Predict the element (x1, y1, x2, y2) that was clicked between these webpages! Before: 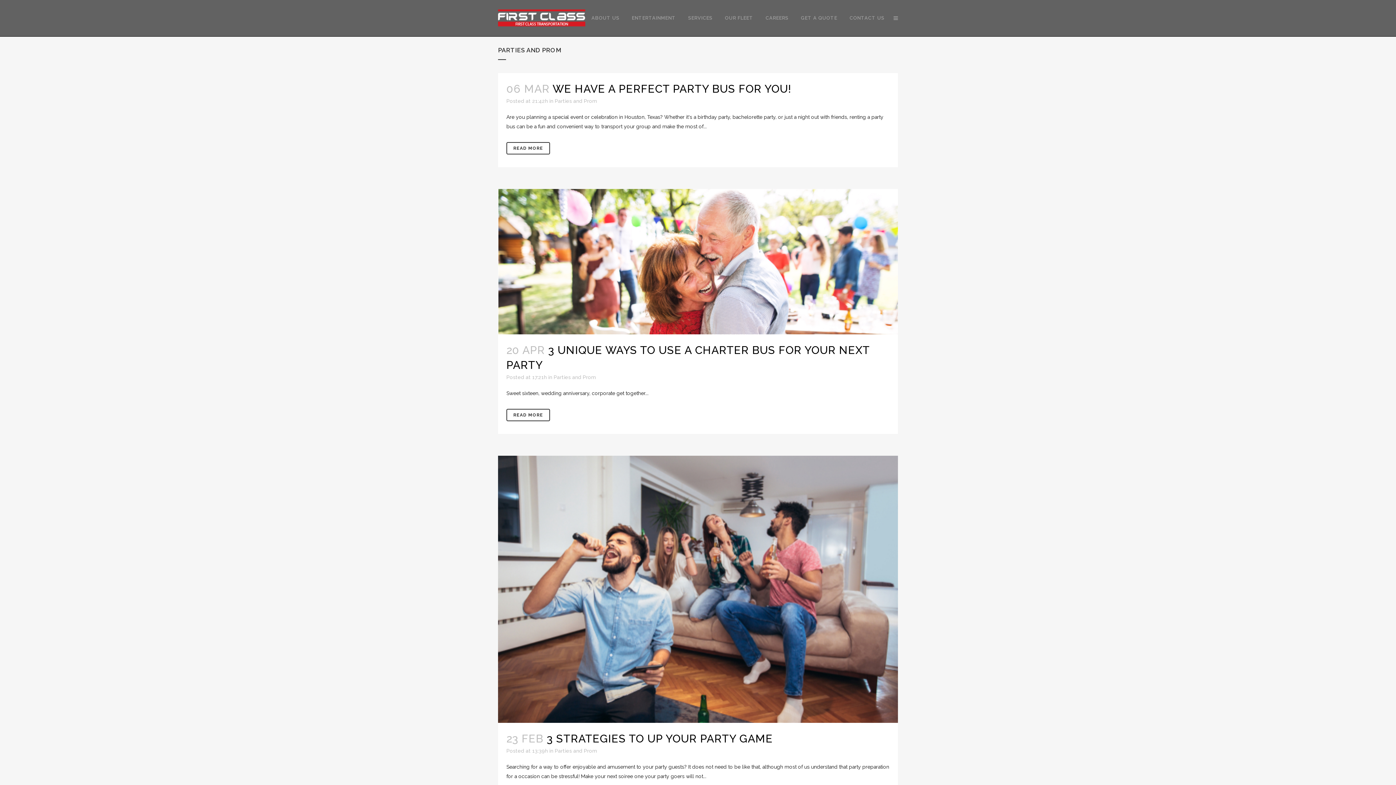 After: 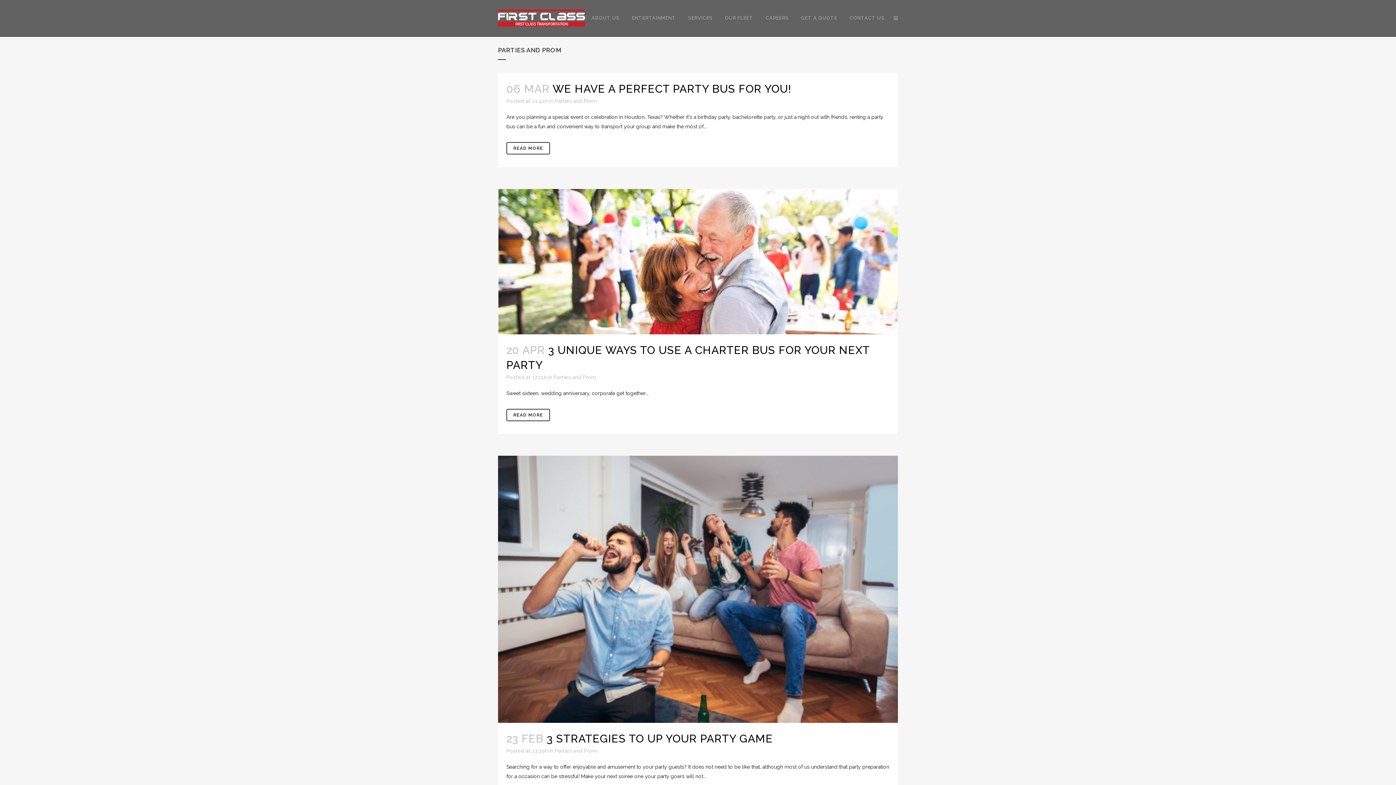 Action: bbox: (553, 374, 596, 380) label: Parties and Prom